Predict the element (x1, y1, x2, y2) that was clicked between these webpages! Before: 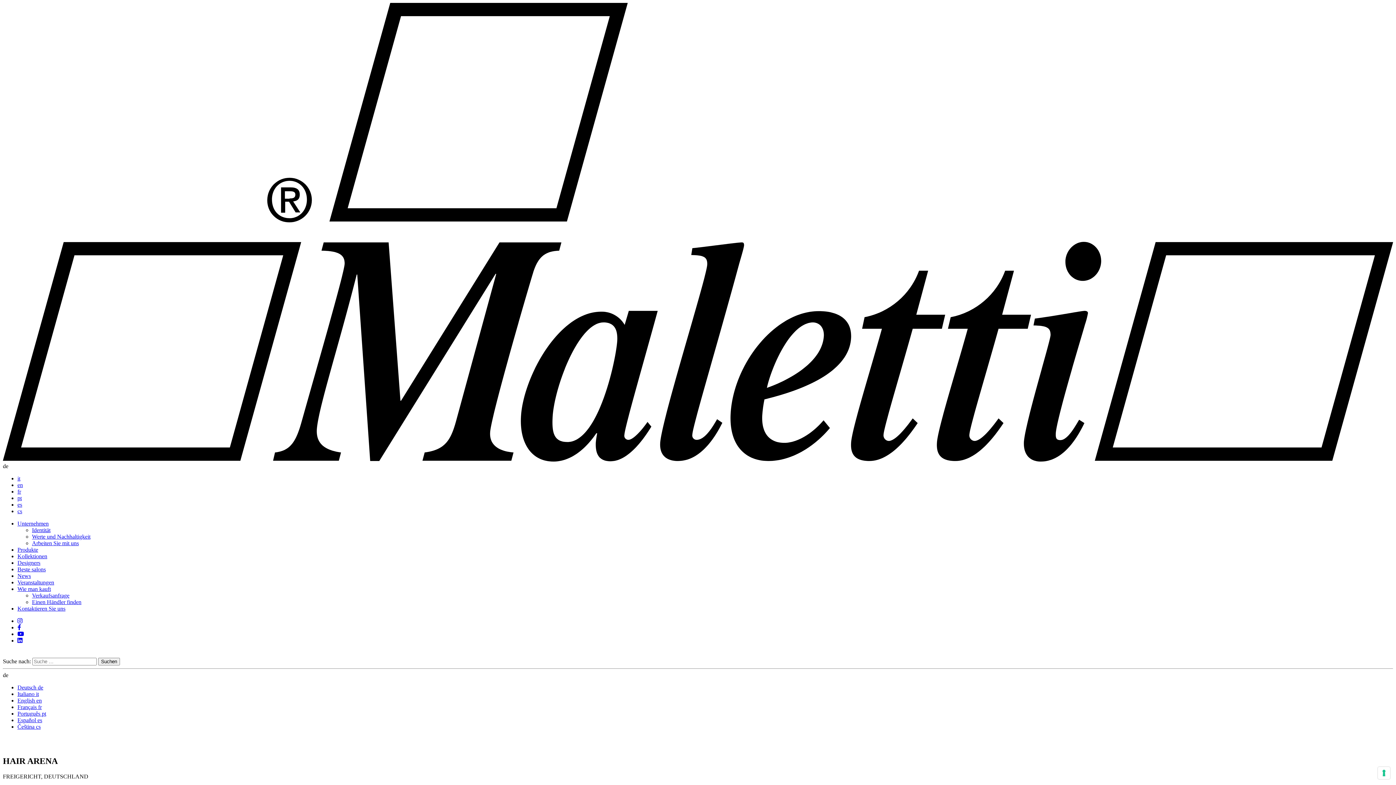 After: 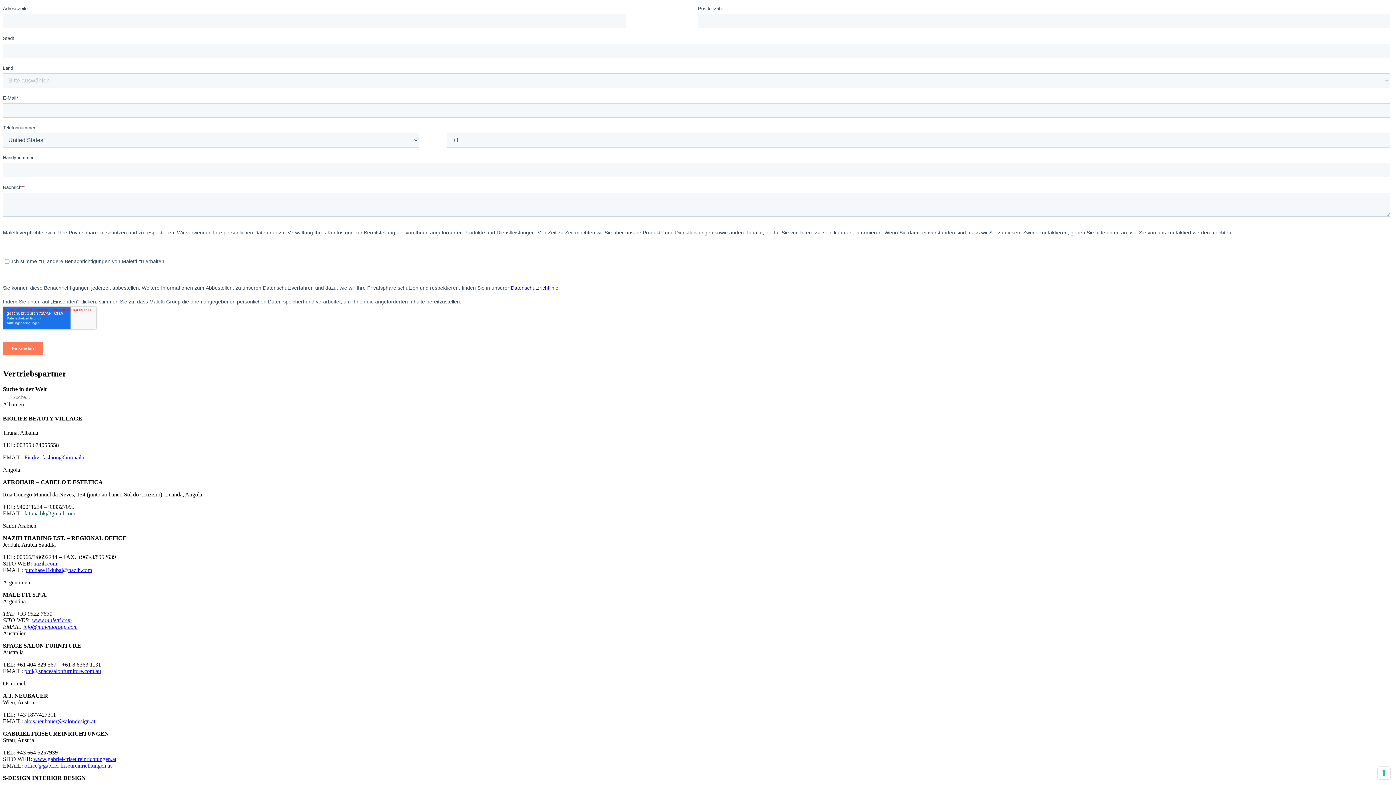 Action: bbox: (32, 599, 81, 605) label: Einen Händler finden